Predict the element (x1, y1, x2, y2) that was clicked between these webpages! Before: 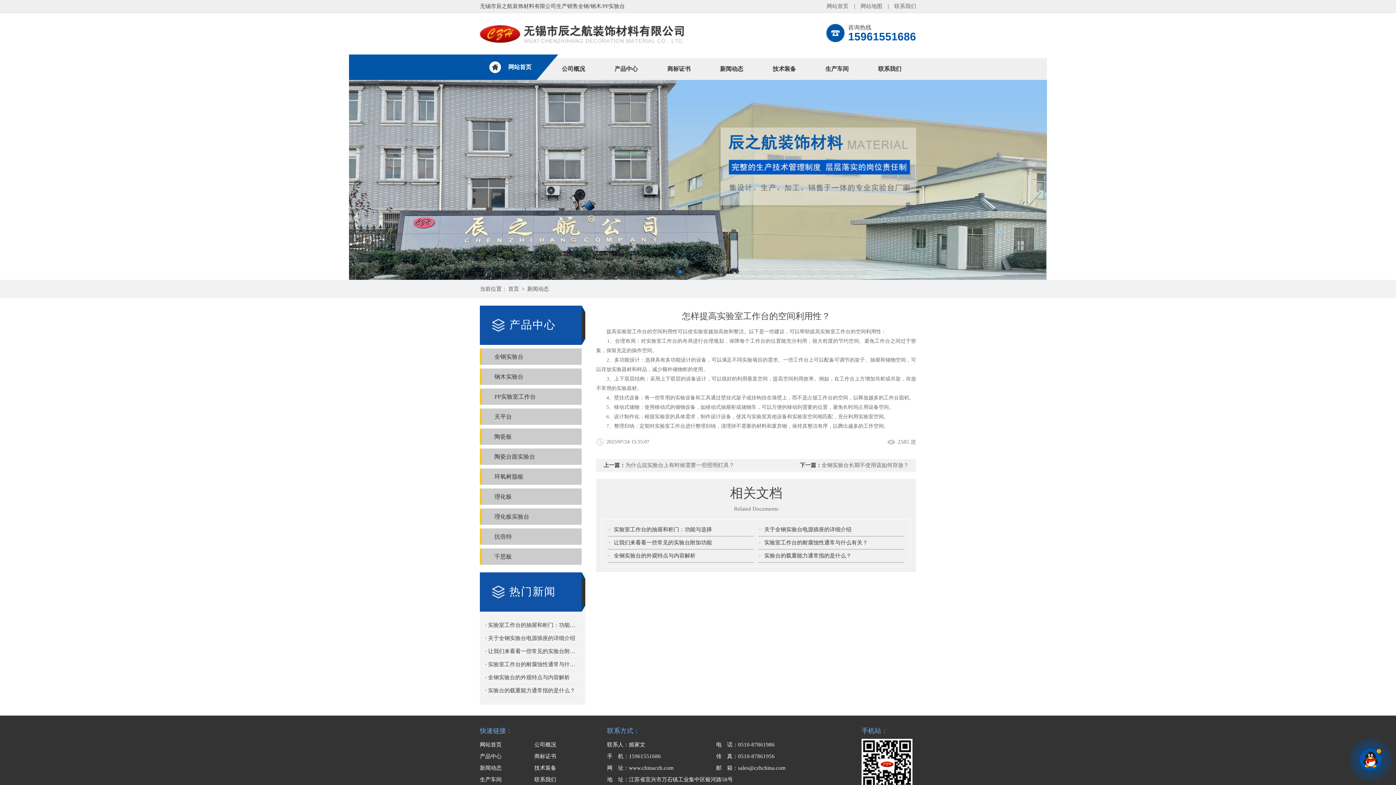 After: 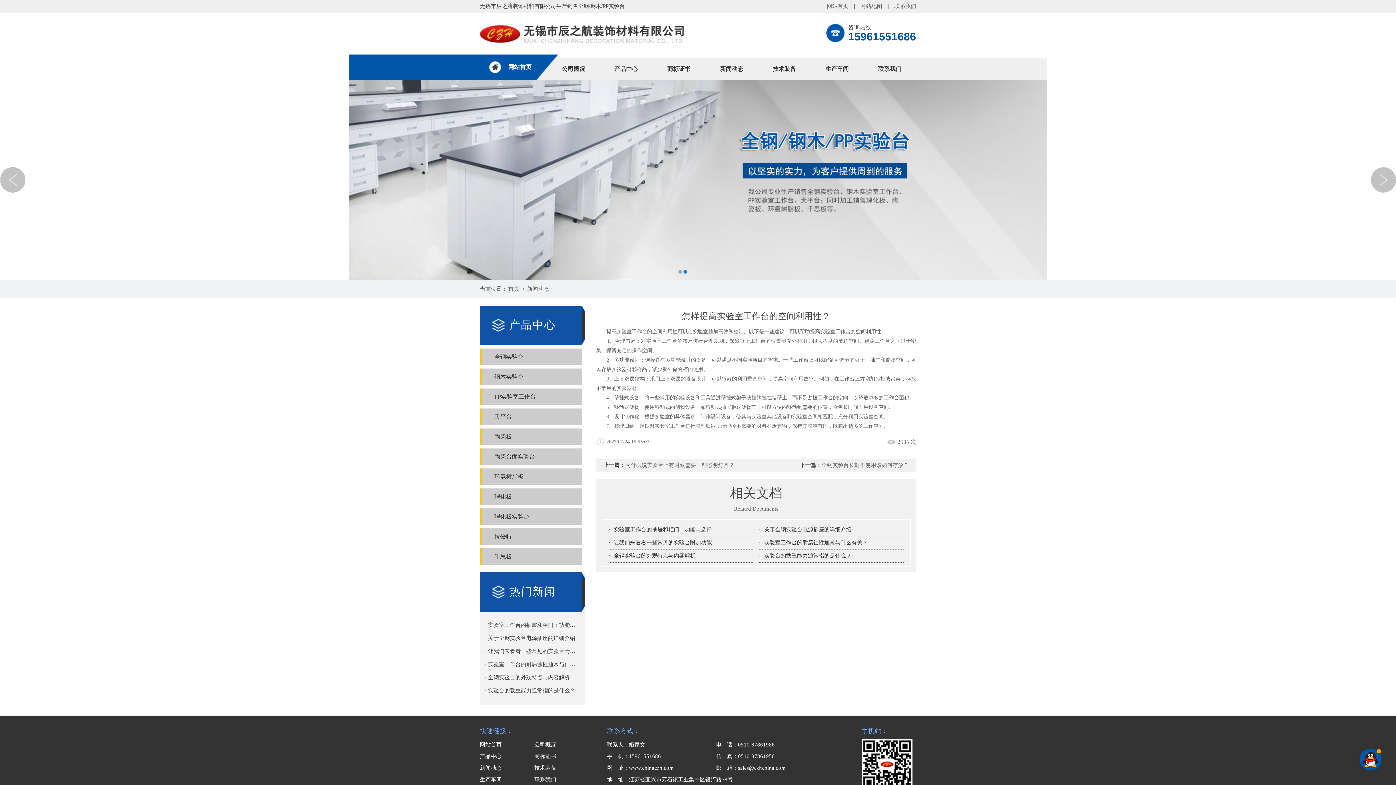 Action: label: 2 bbox: (683, 270, 687, 273)